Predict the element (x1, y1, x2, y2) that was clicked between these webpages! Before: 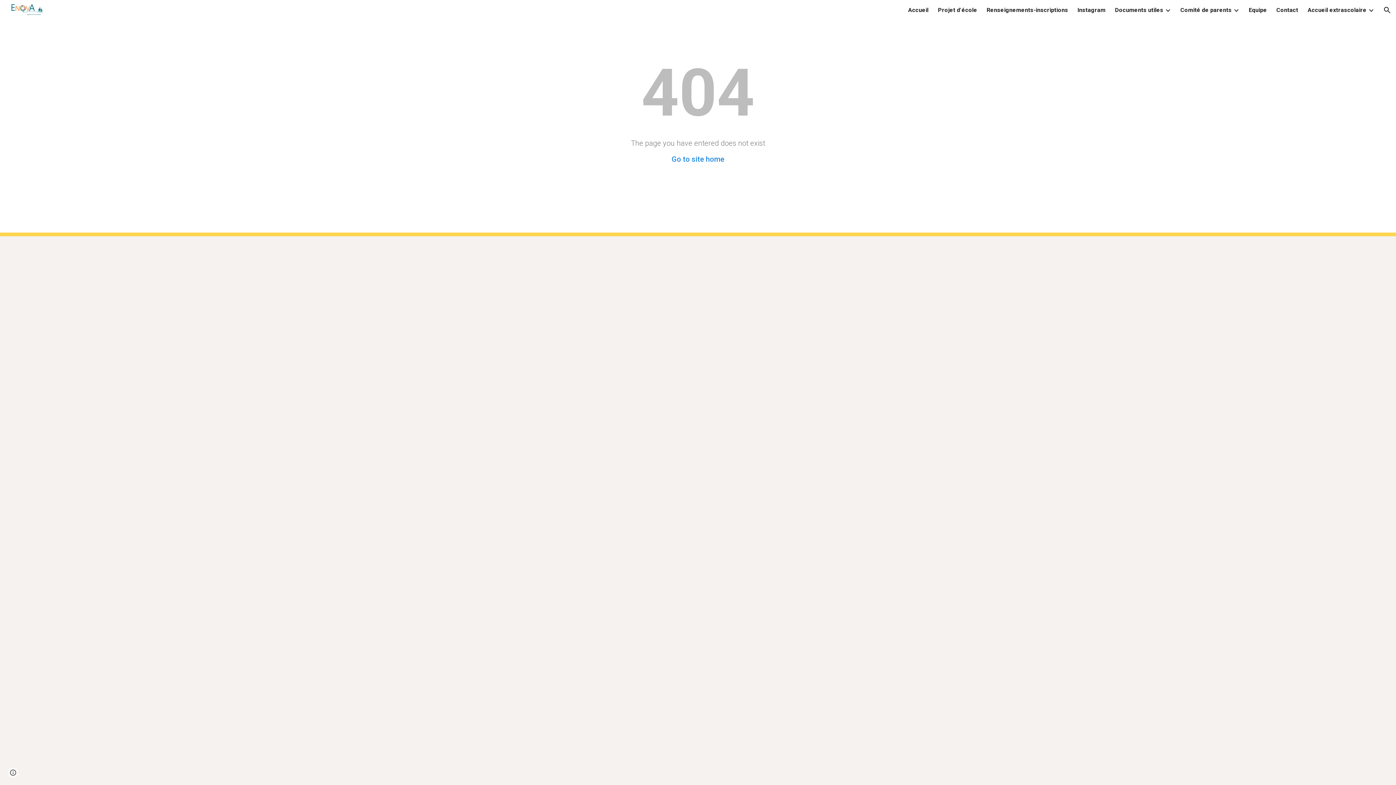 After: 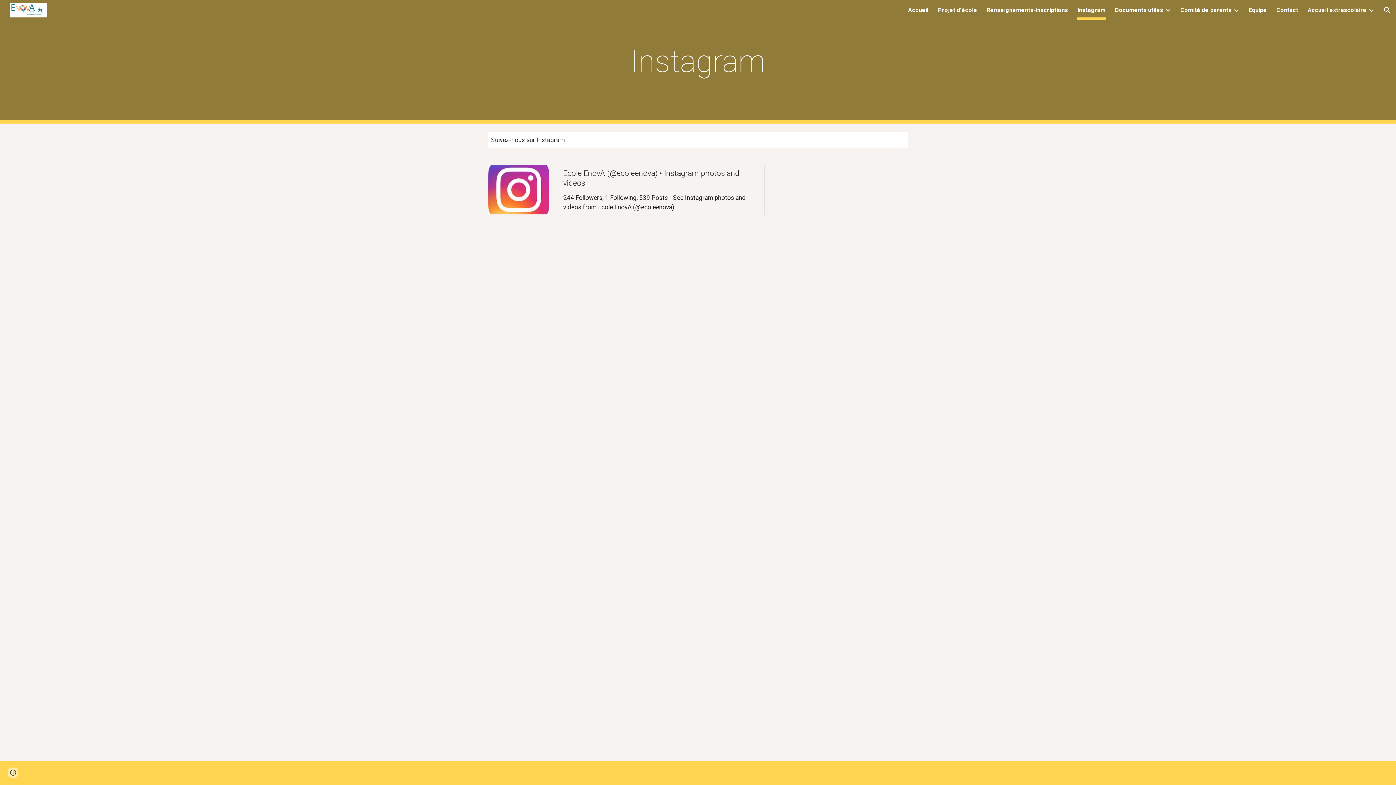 Action: label: Instagram bbox: (1077, 5, 1105, 15)